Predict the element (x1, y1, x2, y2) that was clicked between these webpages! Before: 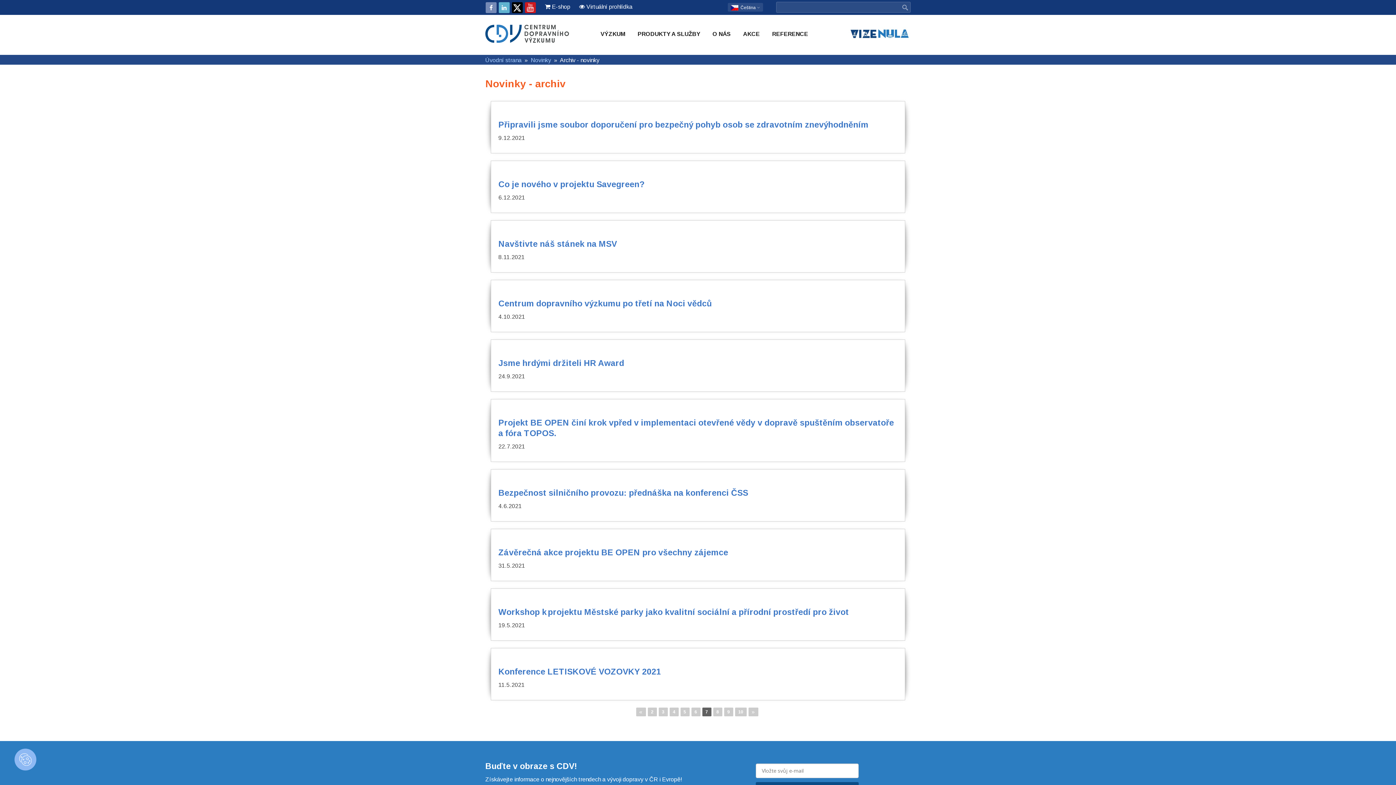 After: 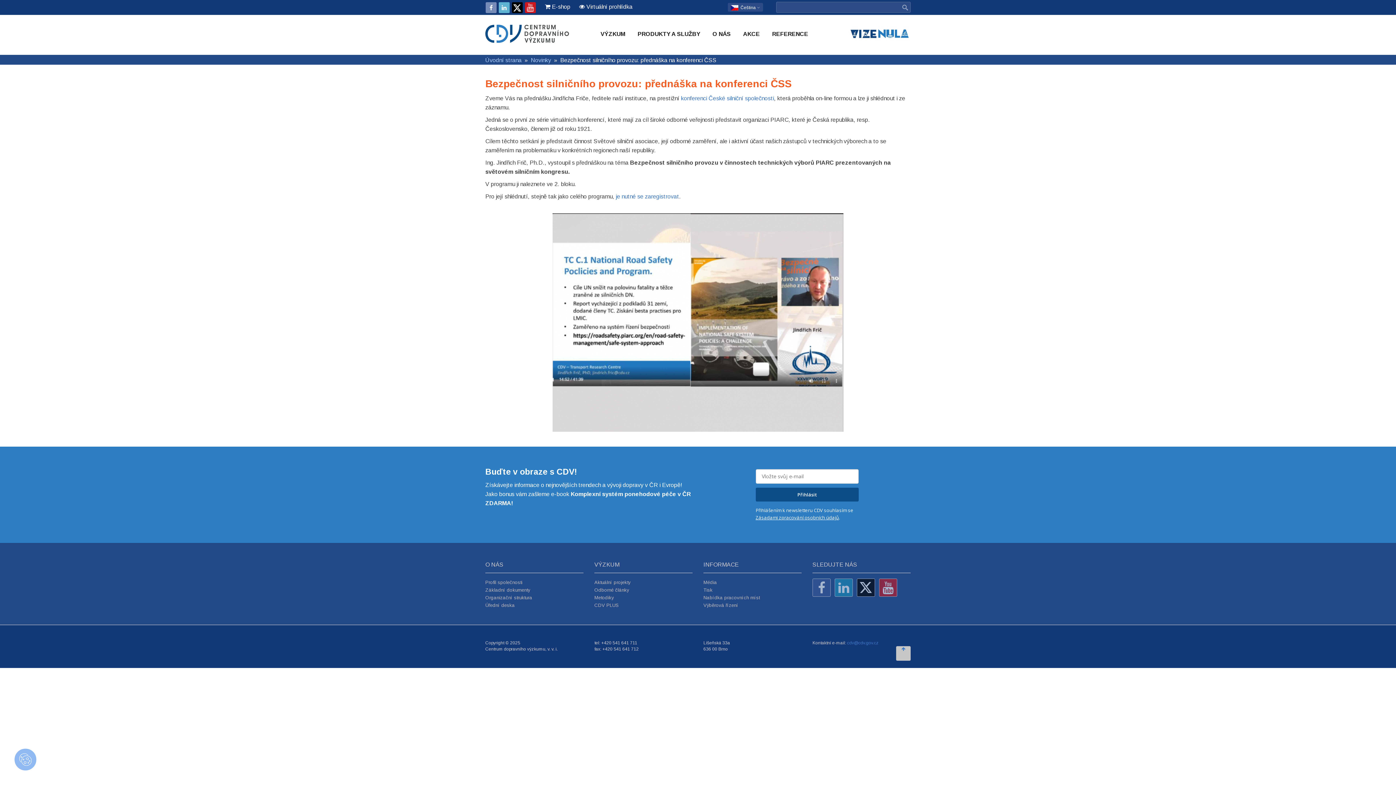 Action: label: Bezpečnost silničního provozu: přednáška na konferenci ČSS bbox: (498, 488, 748, 497)